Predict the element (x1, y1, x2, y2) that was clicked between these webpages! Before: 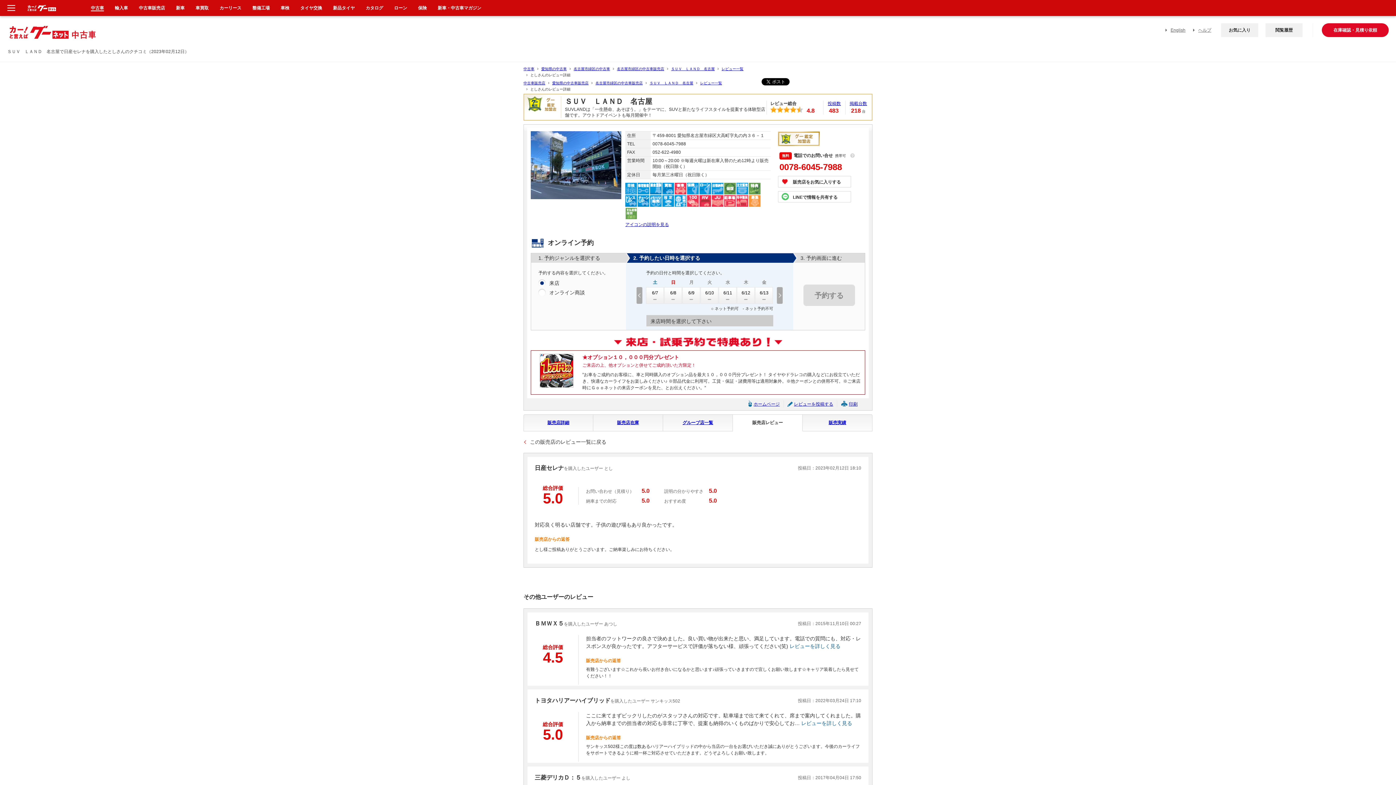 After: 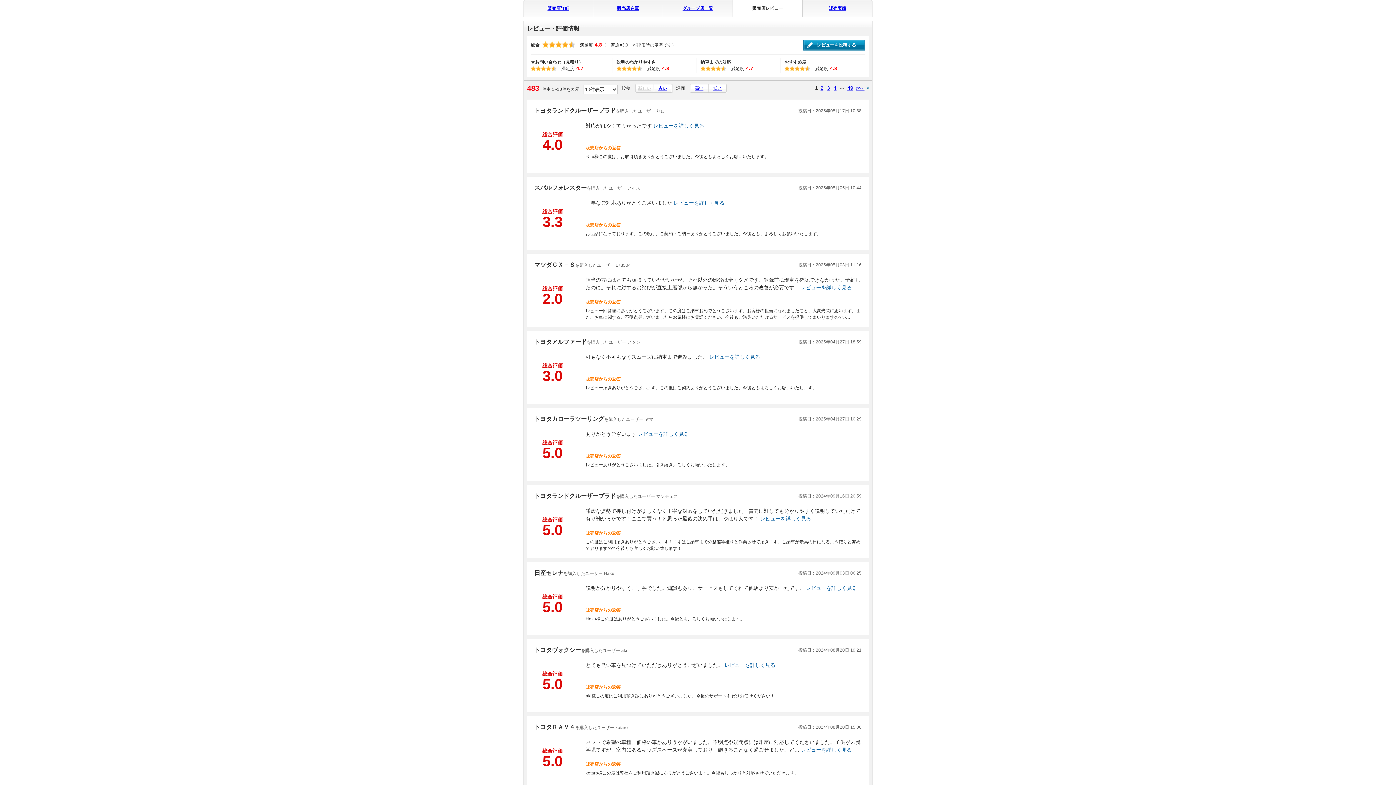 Action: bbox: (828, 101, 841, 106) label: 投稿数